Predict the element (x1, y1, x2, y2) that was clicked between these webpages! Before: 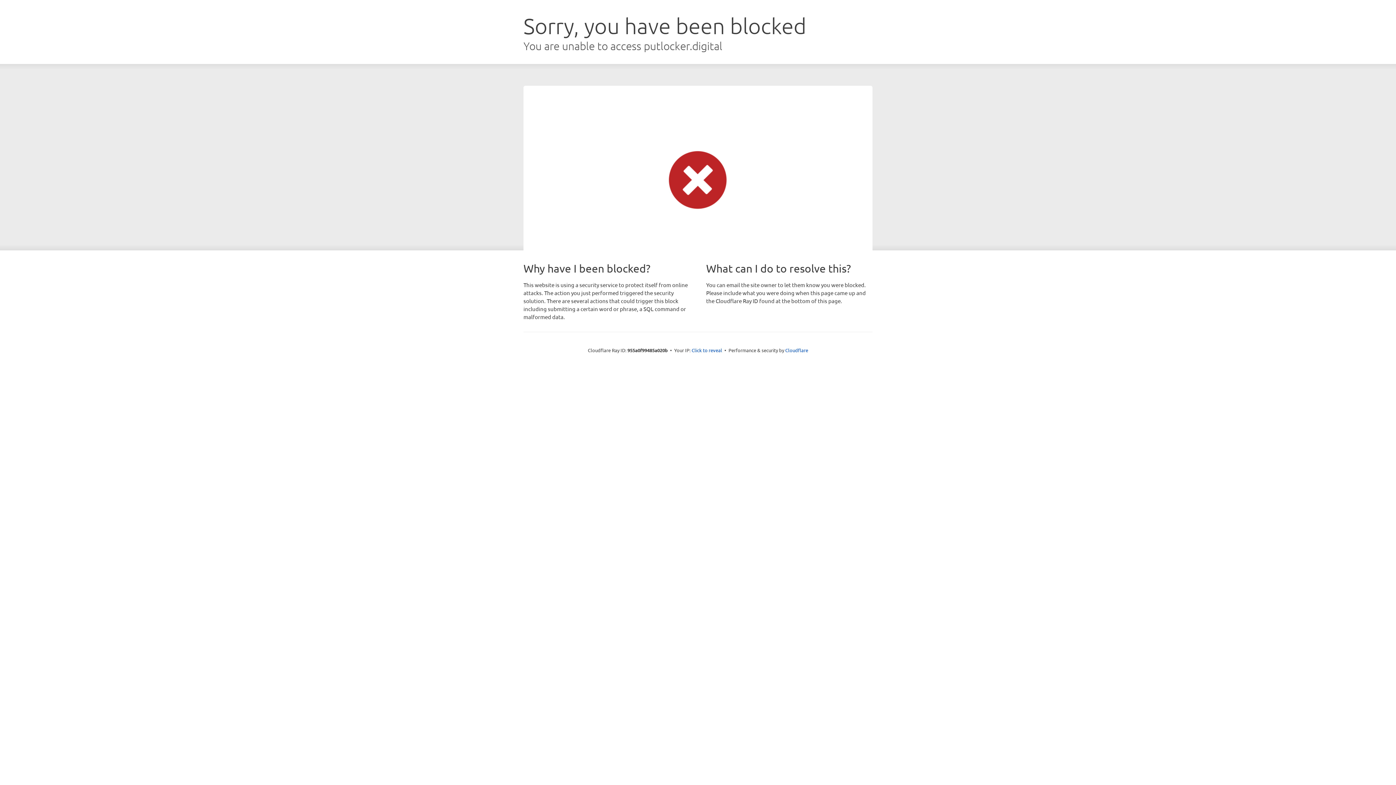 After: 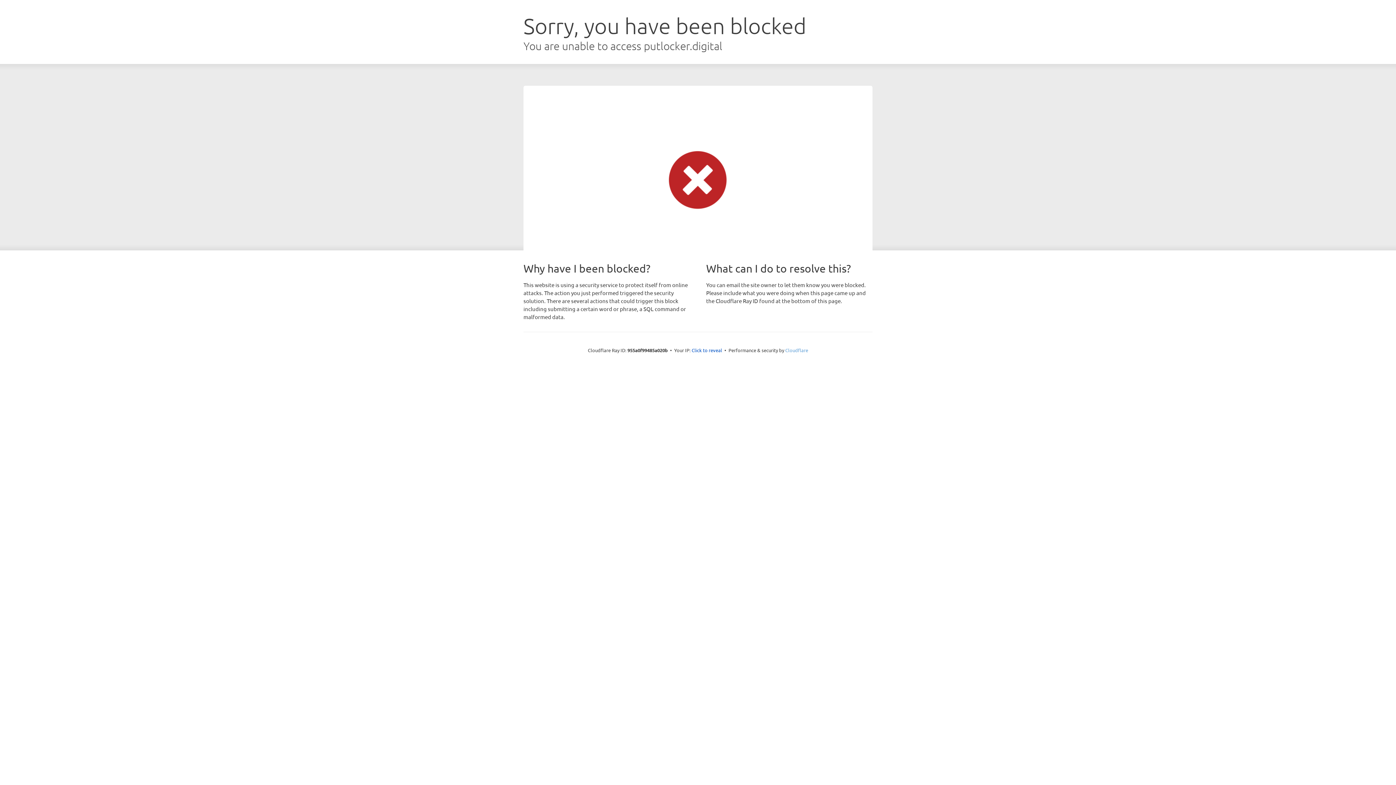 Action: label: Cloudflare bbox: (785, 347, 808, 353)